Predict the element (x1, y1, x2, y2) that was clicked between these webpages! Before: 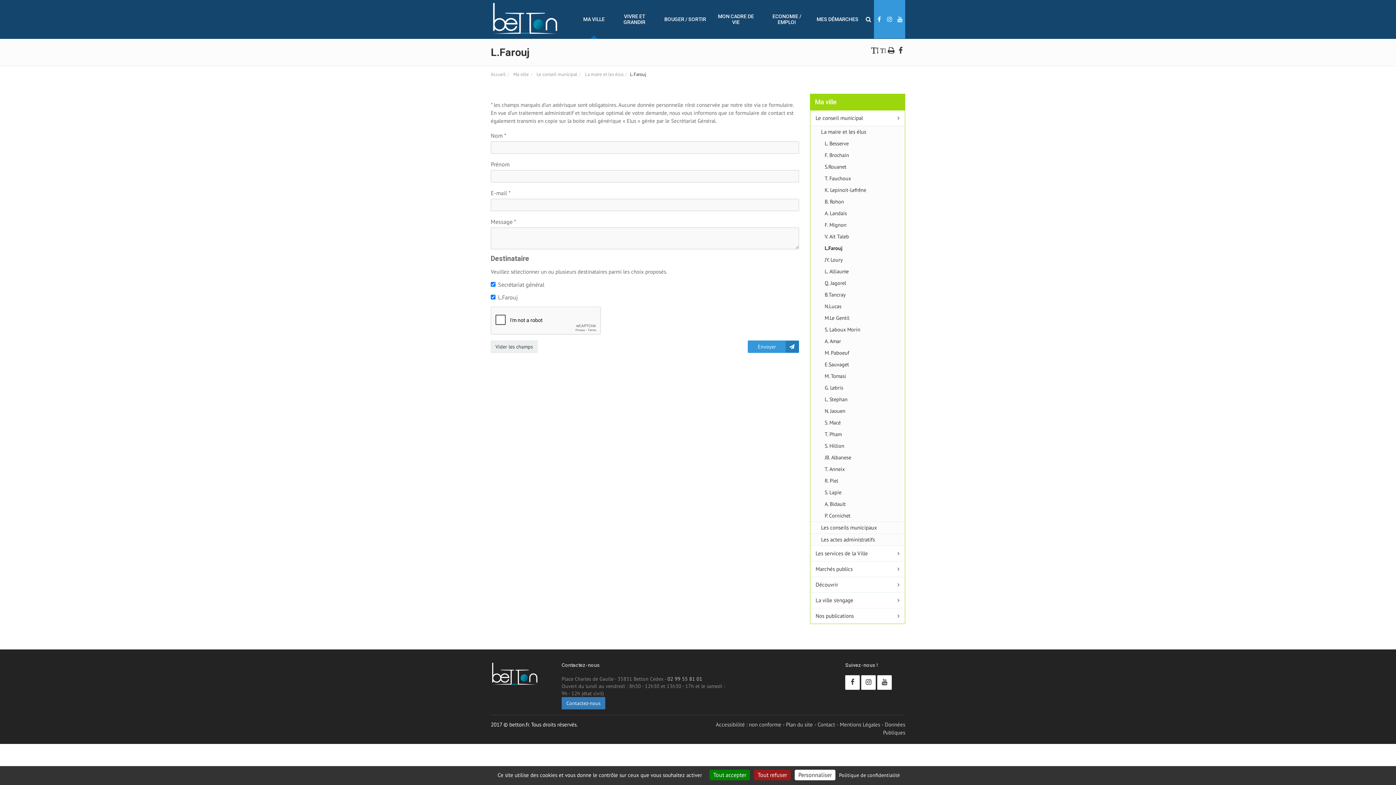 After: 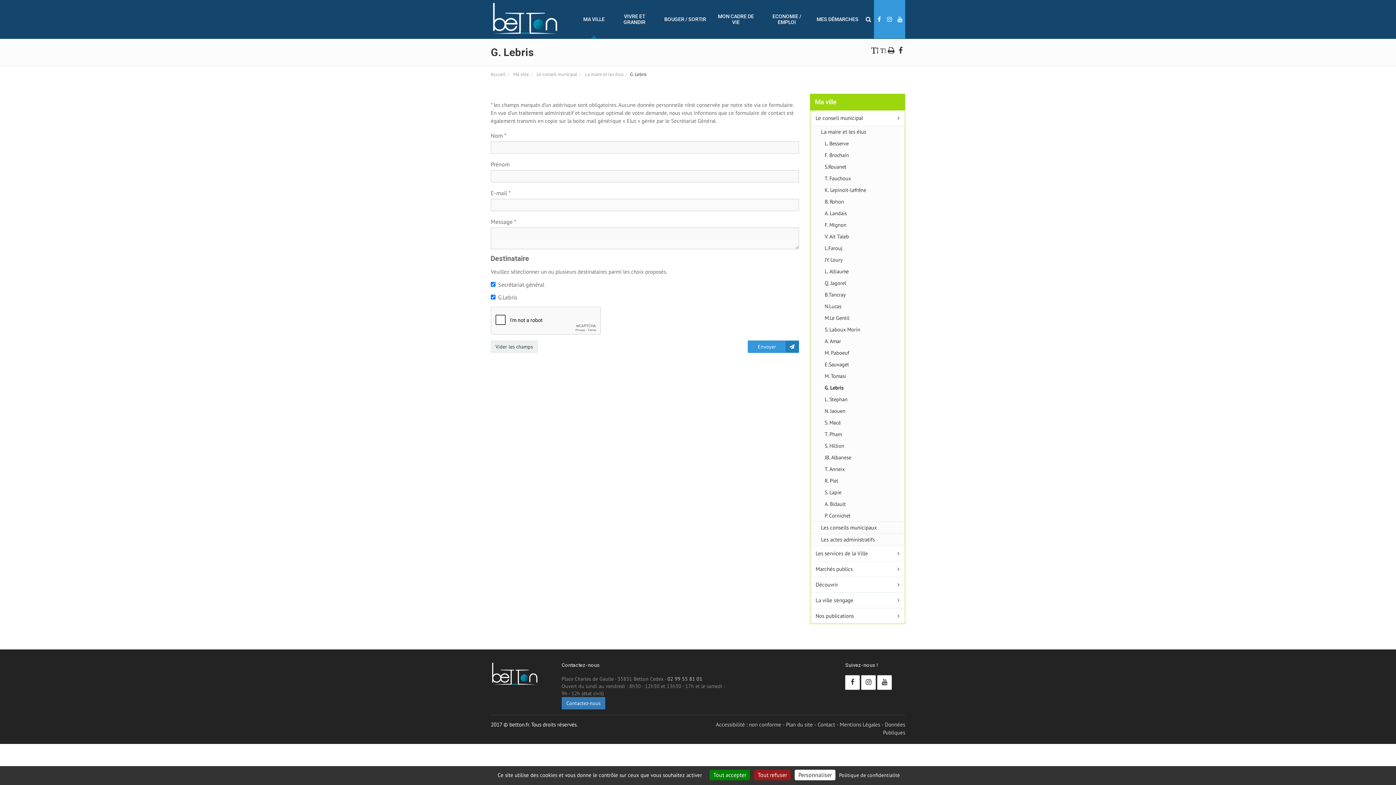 Action: label: G. Lebris bbox: (810, 382, 905, 393)